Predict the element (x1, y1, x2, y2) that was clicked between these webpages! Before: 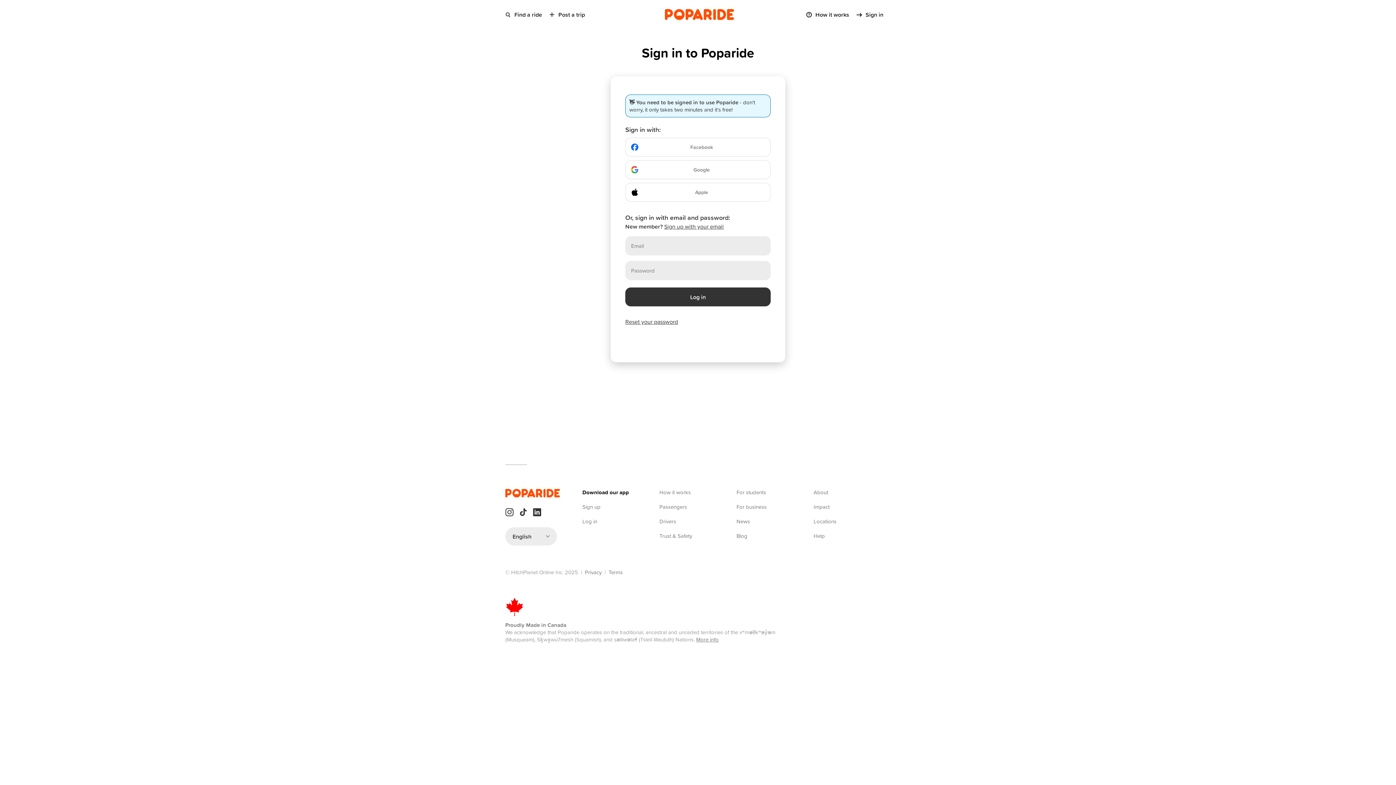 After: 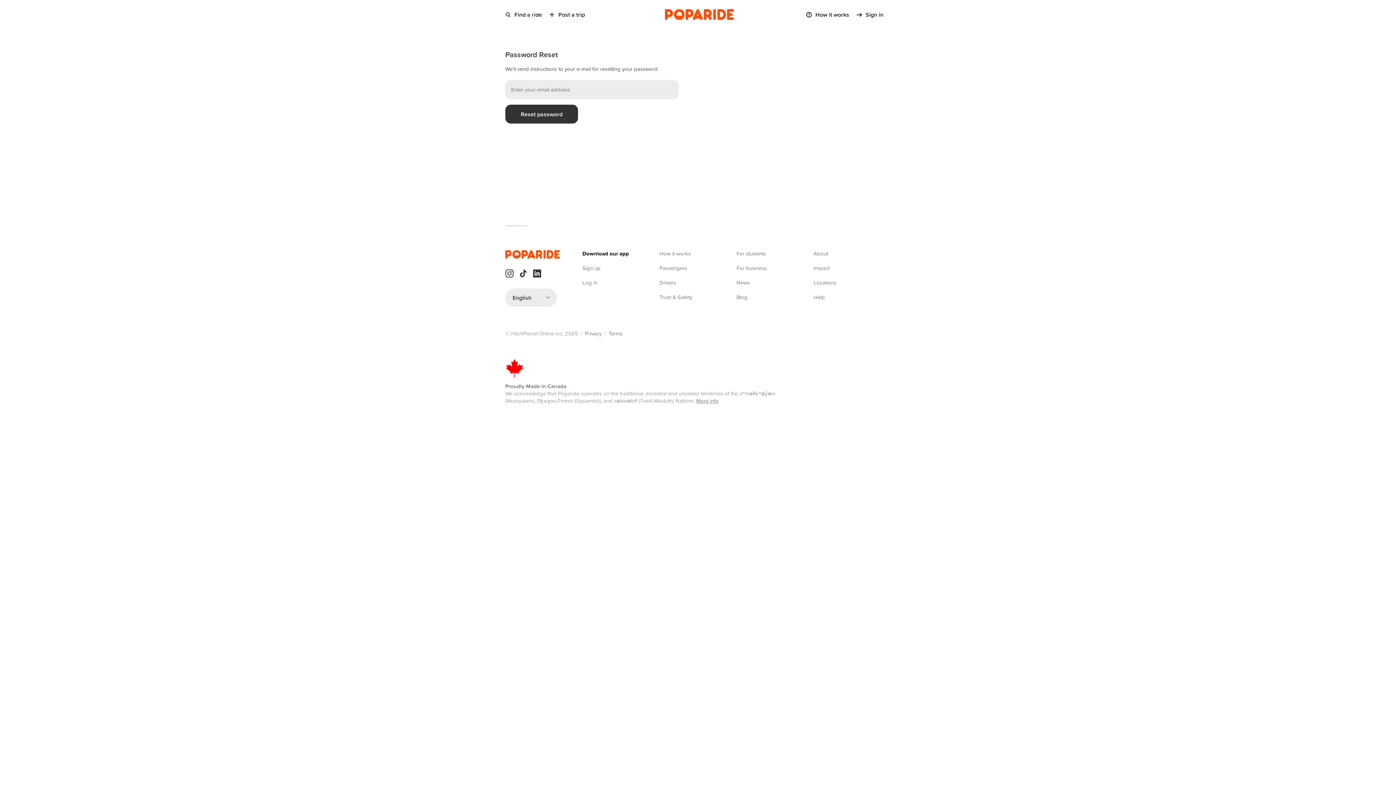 Action: label: Reset your password bbox: (625, 317, 678, 325)